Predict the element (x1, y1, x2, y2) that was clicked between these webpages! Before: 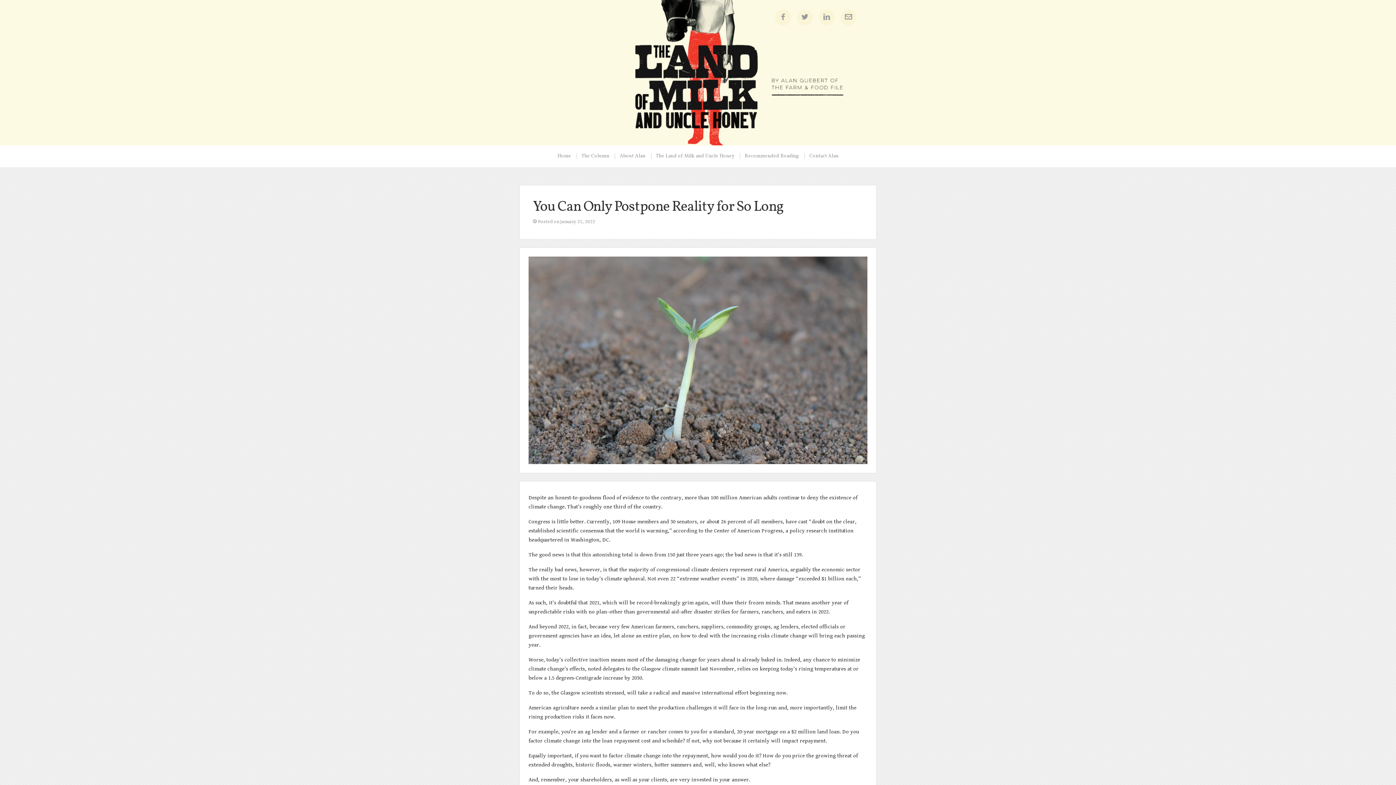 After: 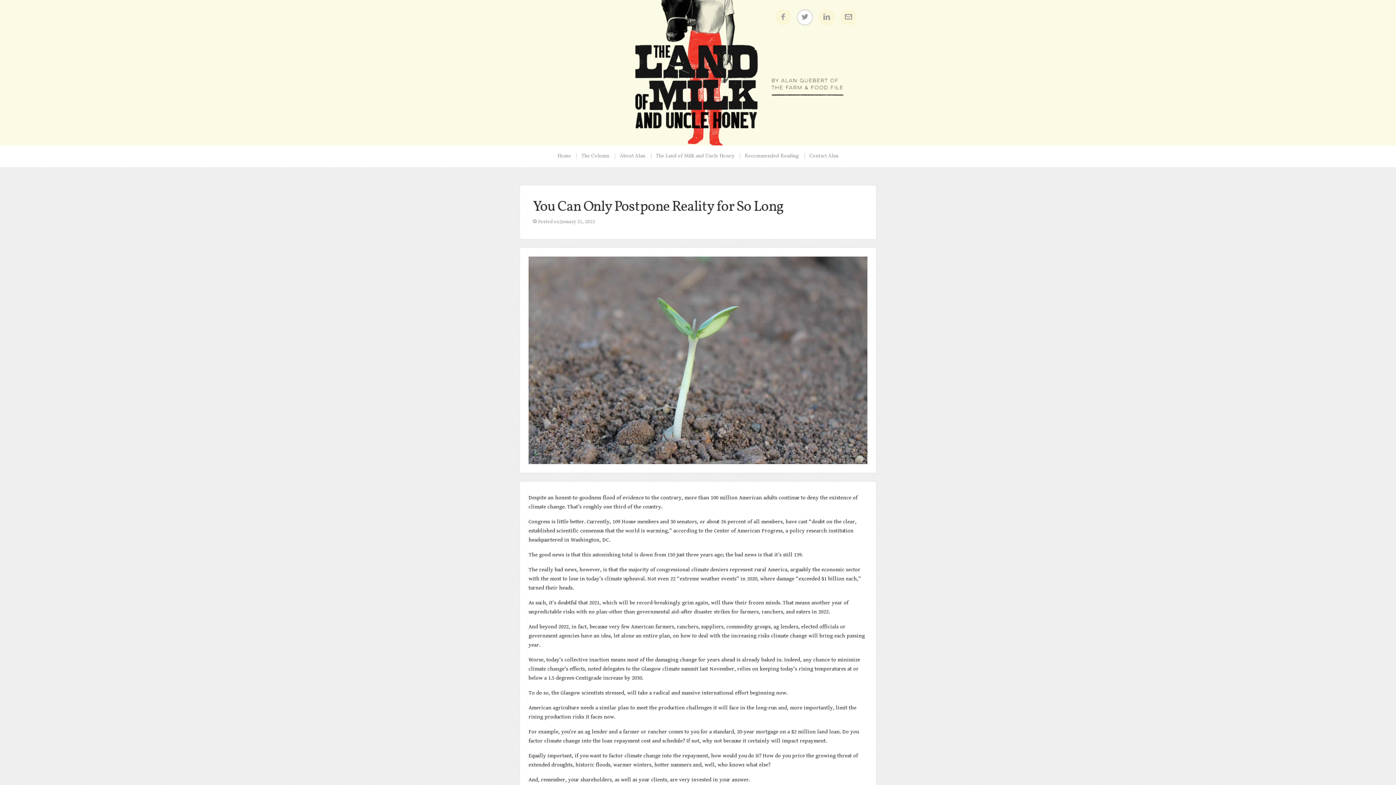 Action: bbox: (797, 9, 813, 25)